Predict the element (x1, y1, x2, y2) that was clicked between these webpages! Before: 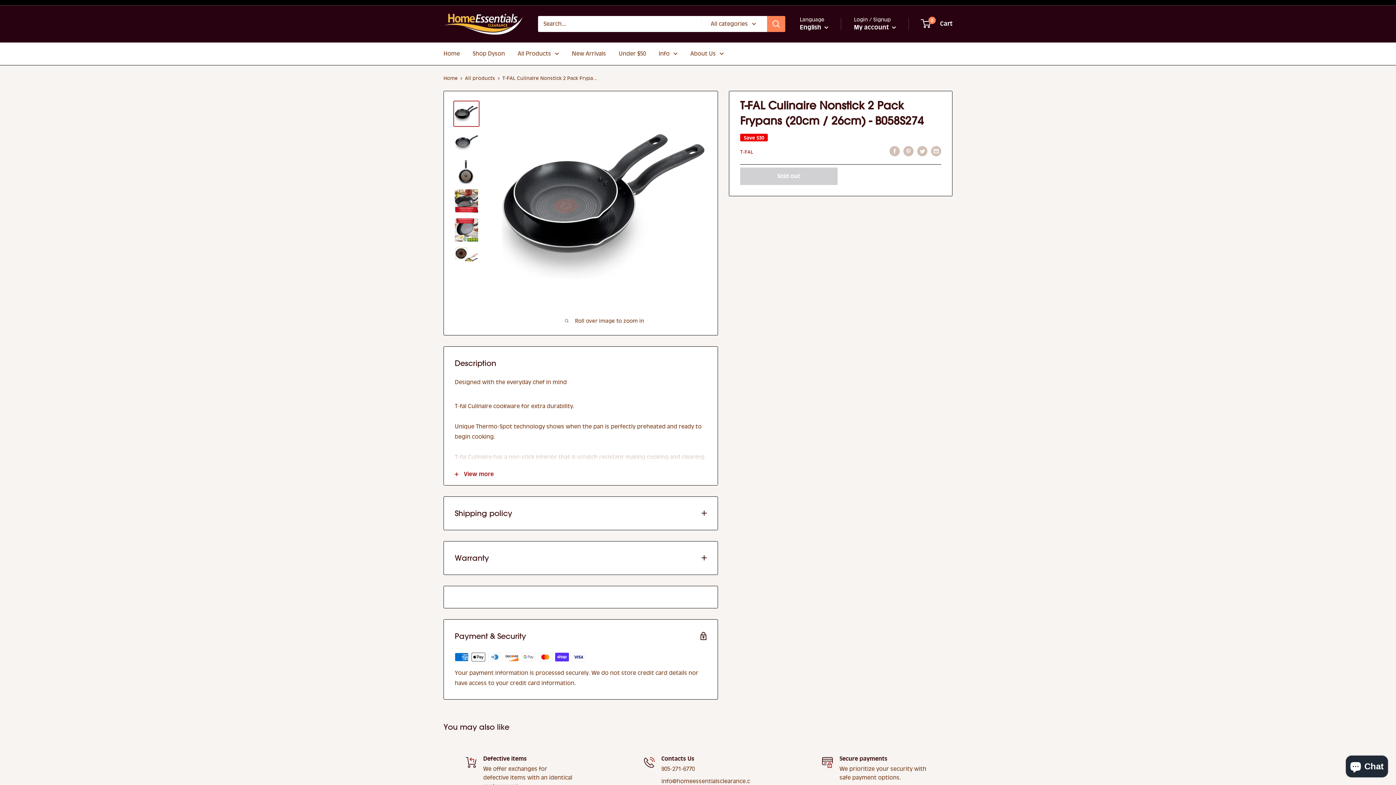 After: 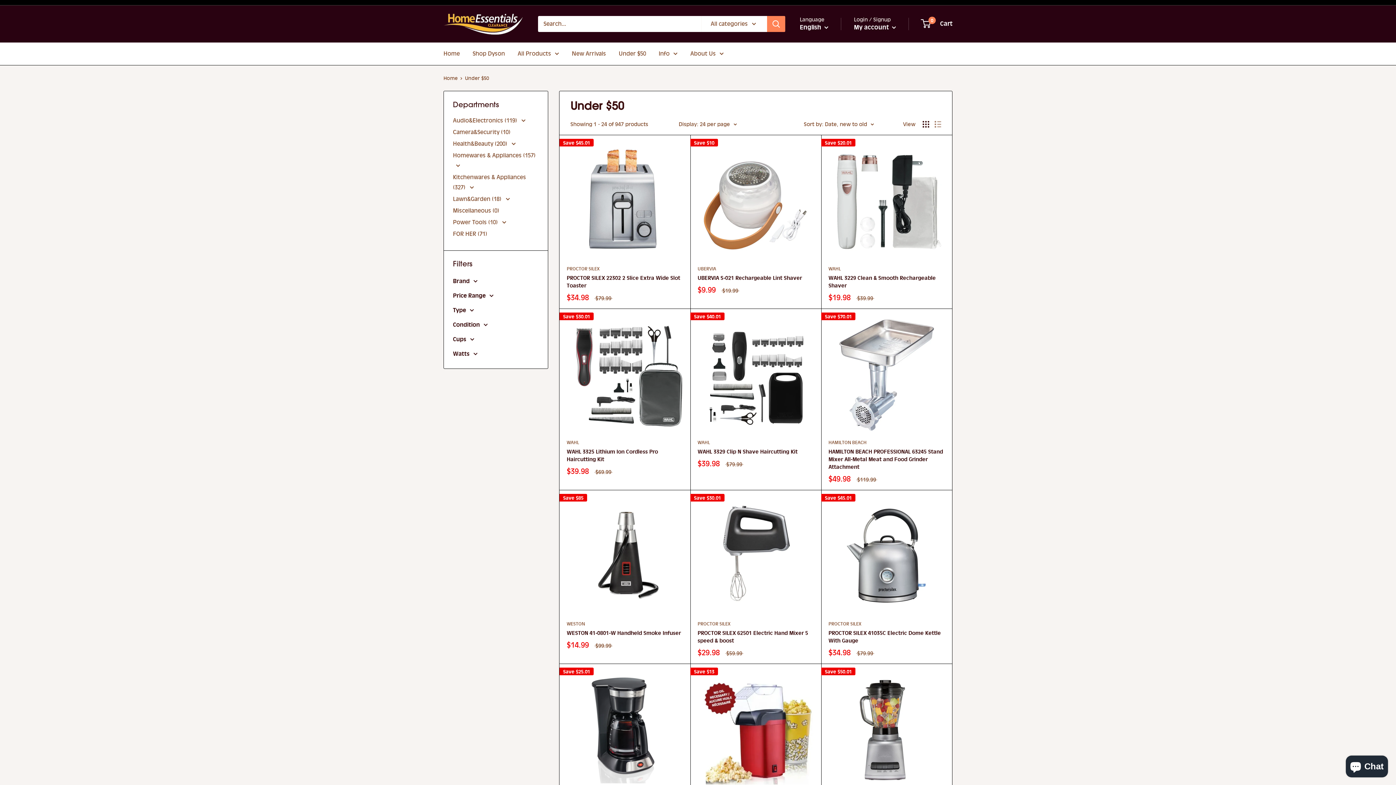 Action: label: Under $50 bbox: (618, 48, 646, 58)